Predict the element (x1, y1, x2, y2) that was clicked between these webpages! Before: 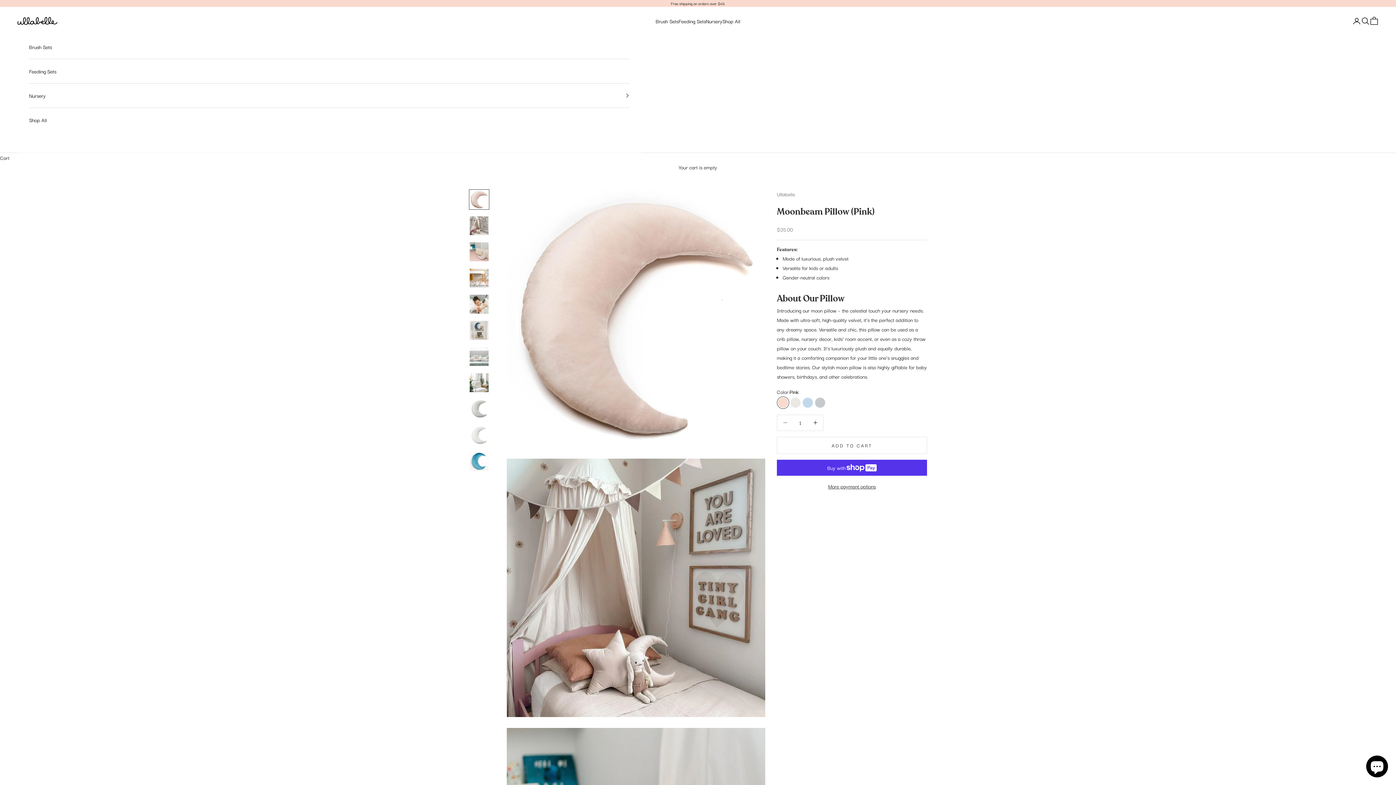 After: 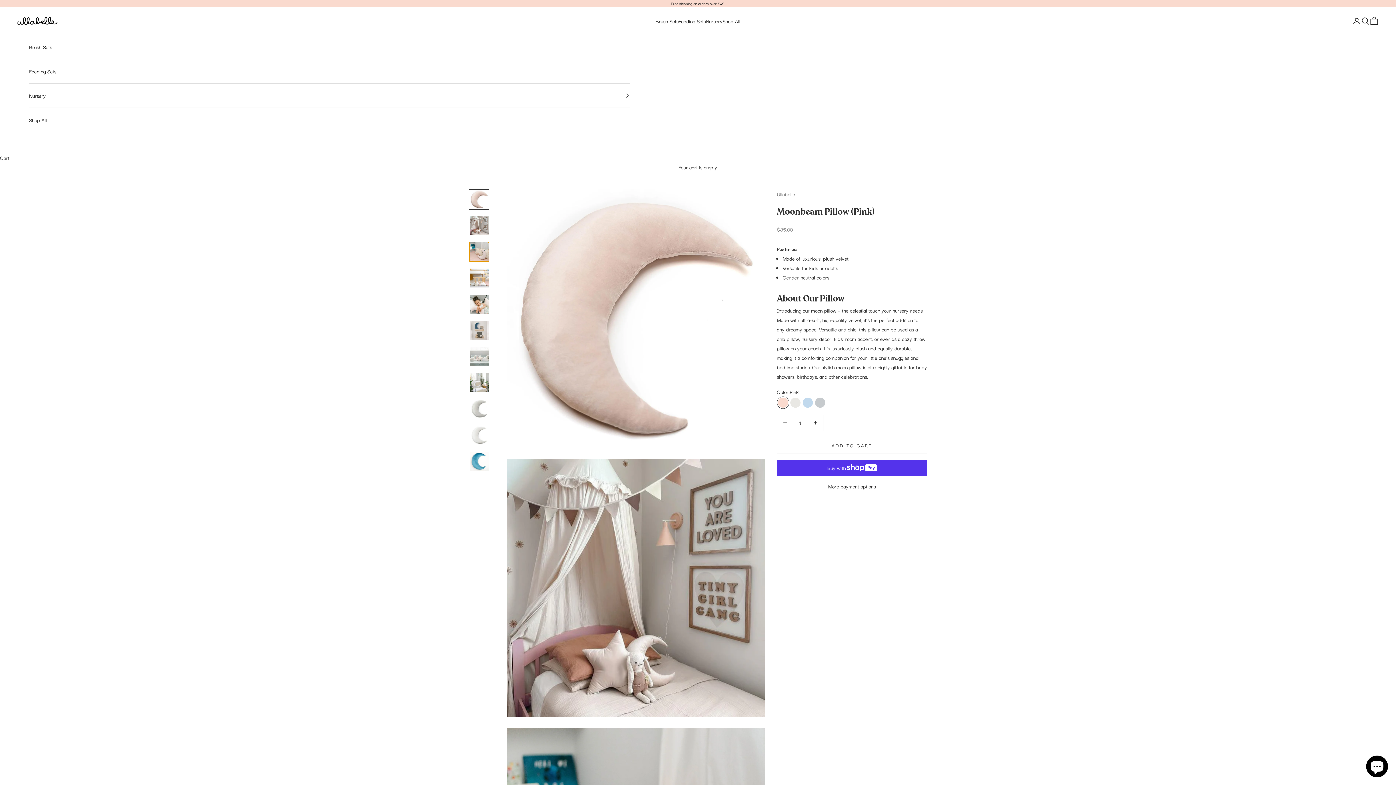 Action: bbox: (469, 241, 489, 262) label: Go to item 3